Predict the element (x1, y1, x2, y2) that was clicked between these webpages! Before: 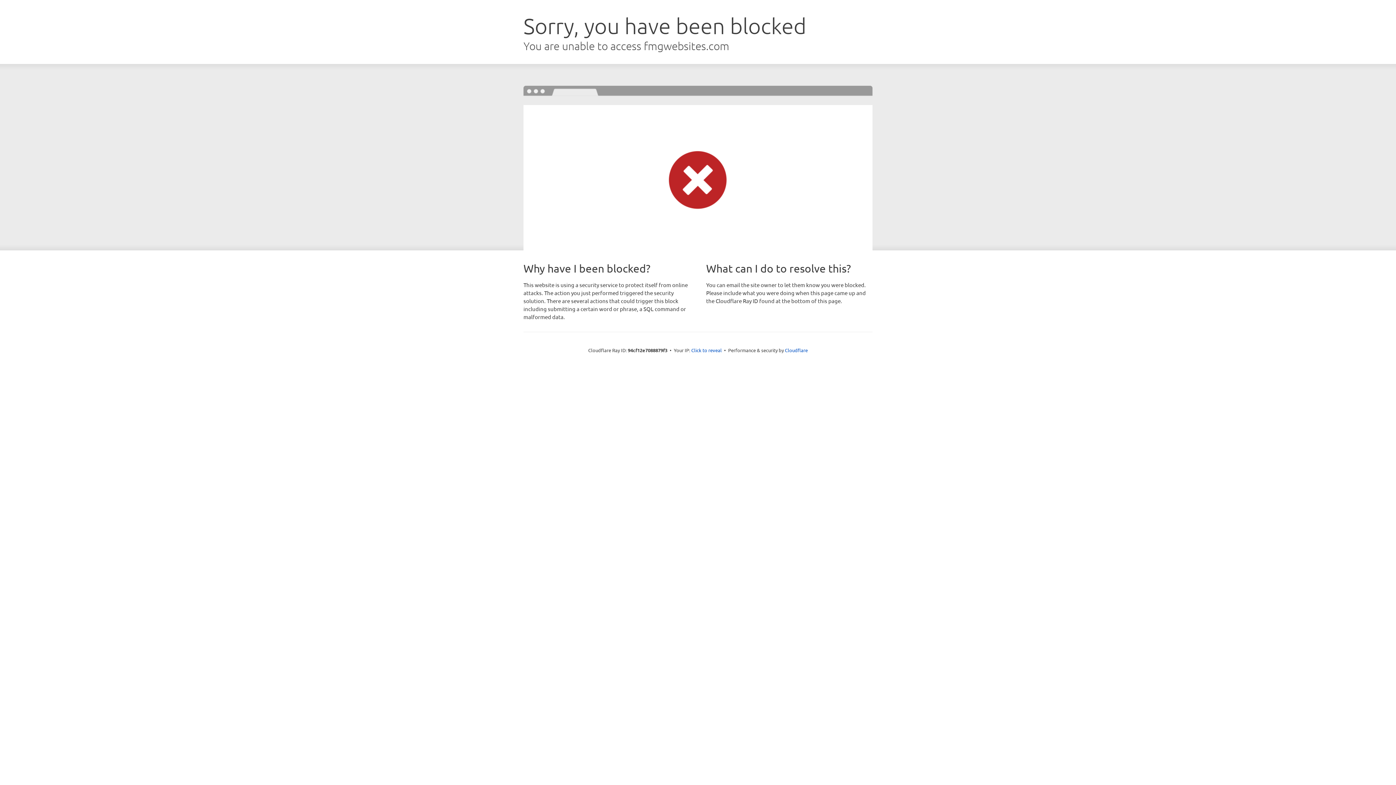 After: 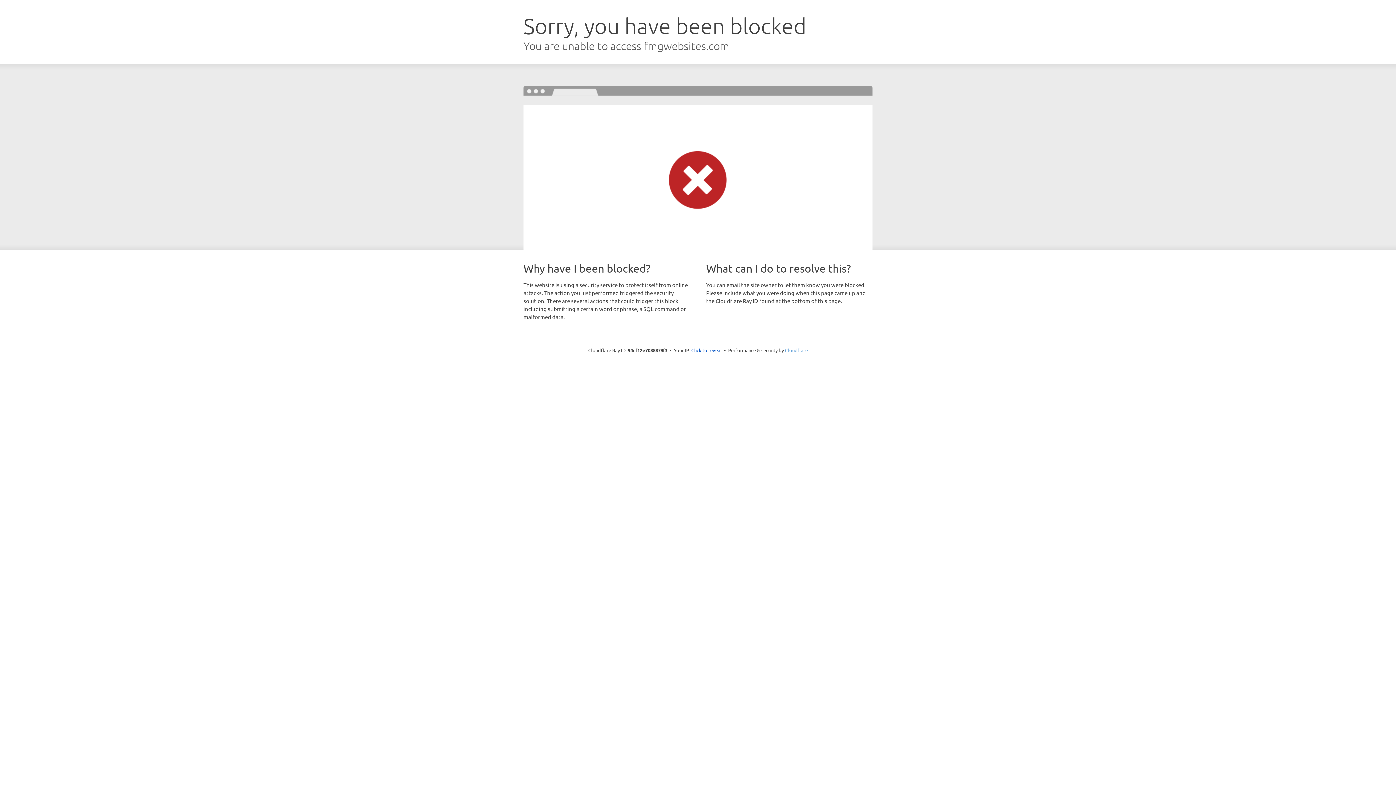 Action: label: Cloudflare bbox: (785, 347, 808, 353)